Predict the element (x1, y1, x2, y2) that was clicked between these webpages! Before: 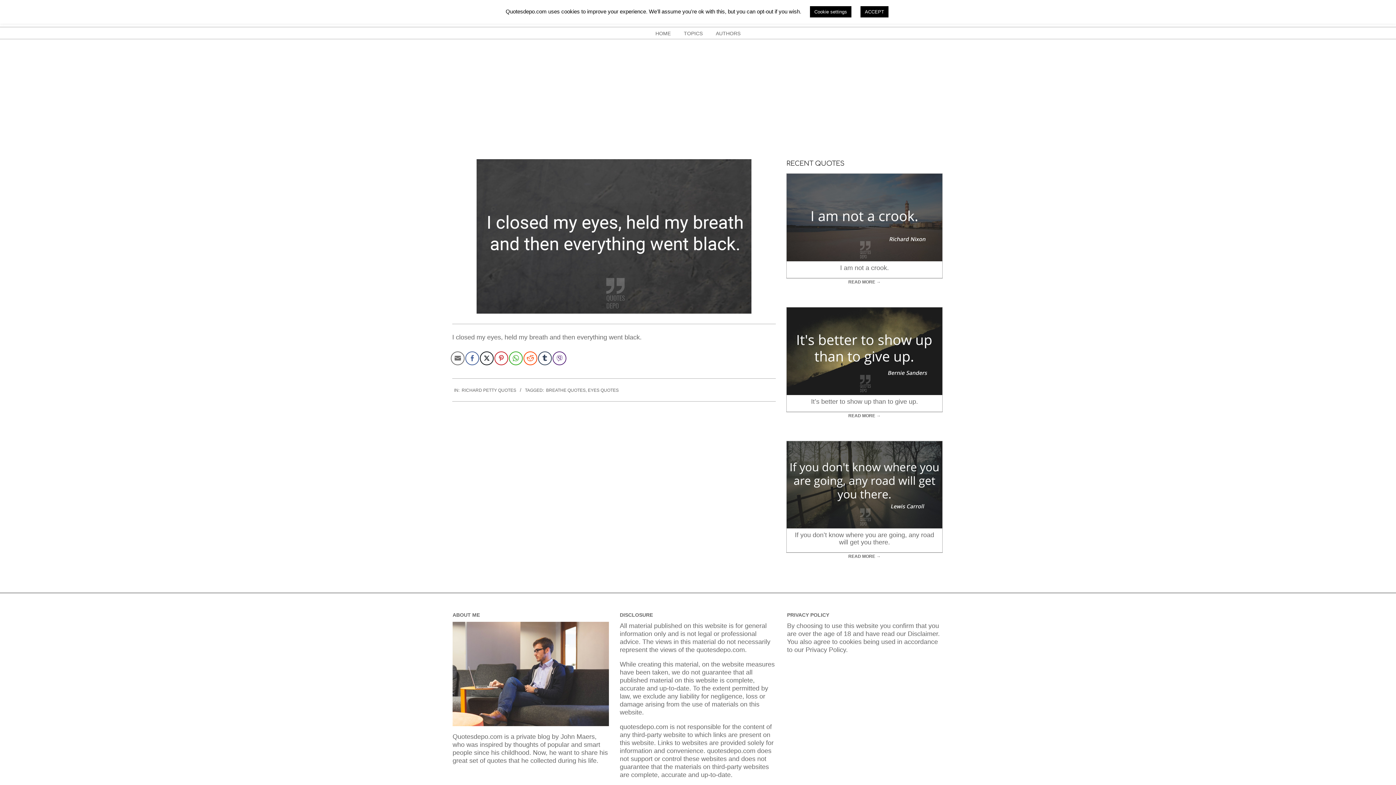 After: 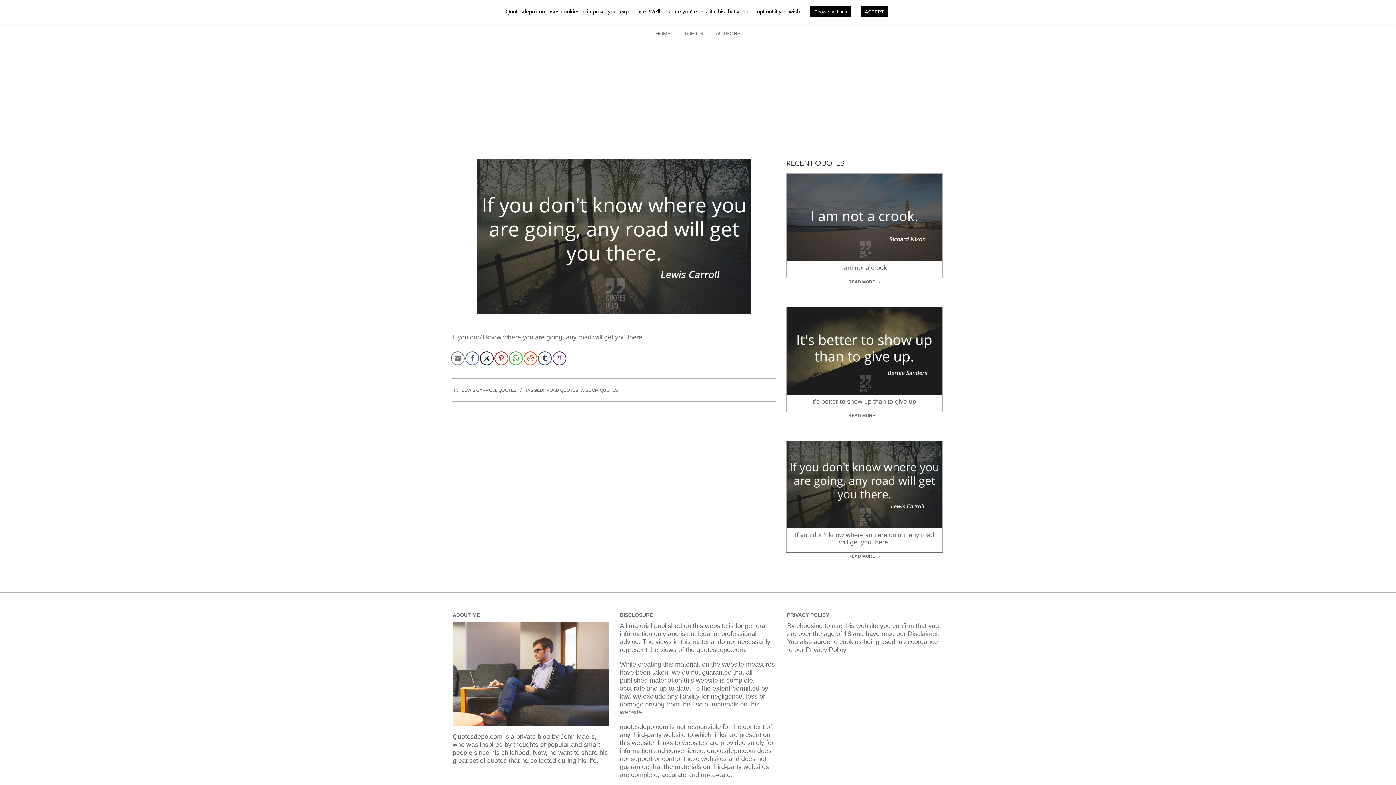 Action: bbox: (786, 441, 942, 528)